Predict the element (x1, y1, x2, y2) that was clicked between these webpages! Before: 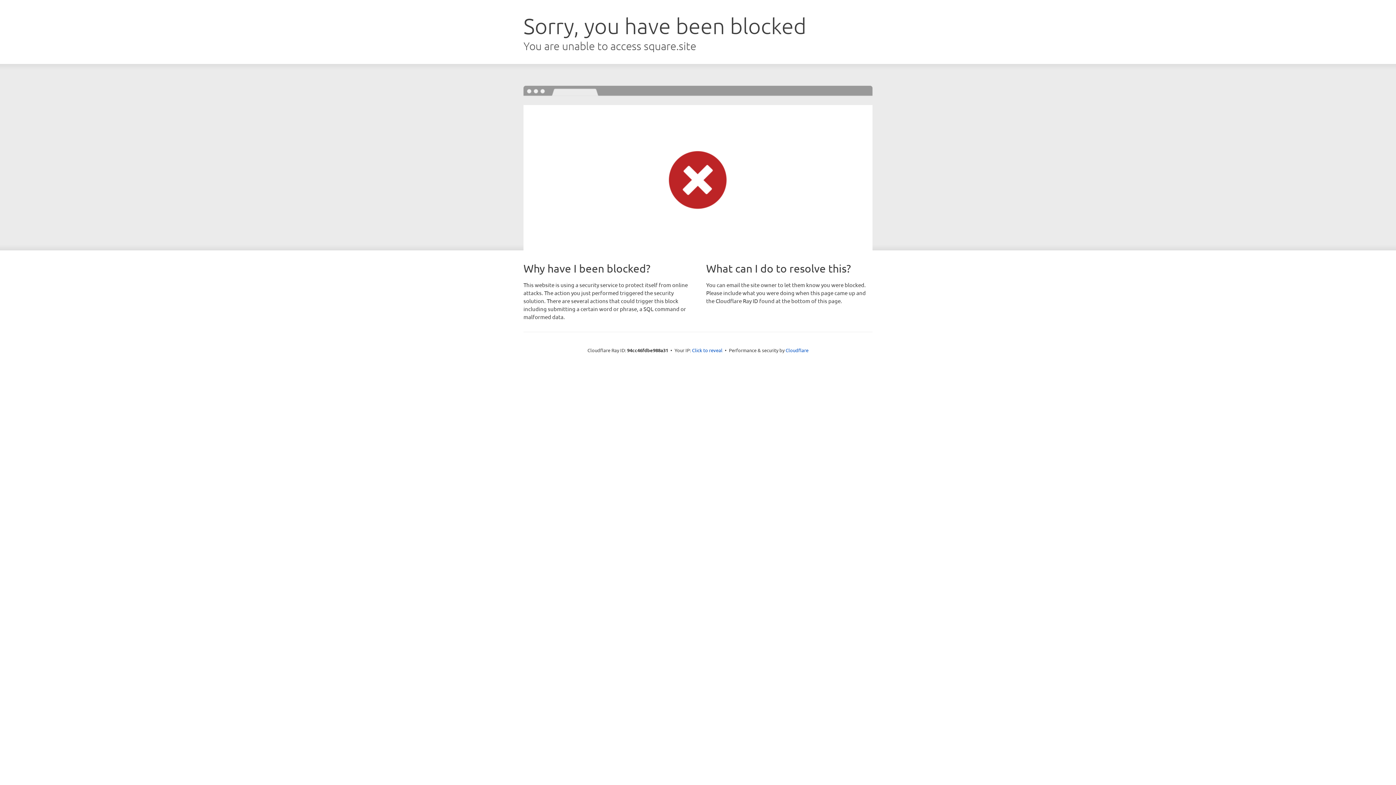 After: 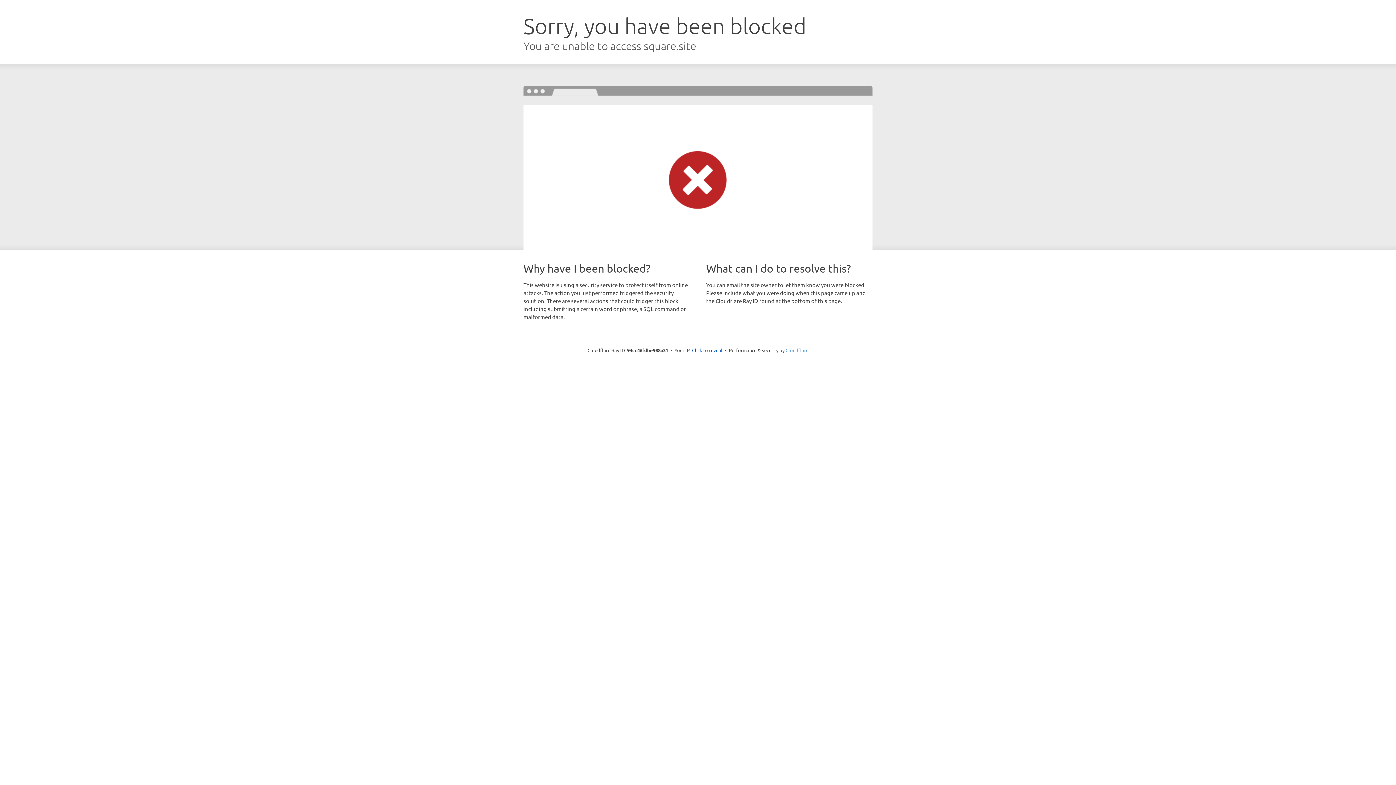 Action: label: Cloudflare bbox: (785, 347, 808, 353)